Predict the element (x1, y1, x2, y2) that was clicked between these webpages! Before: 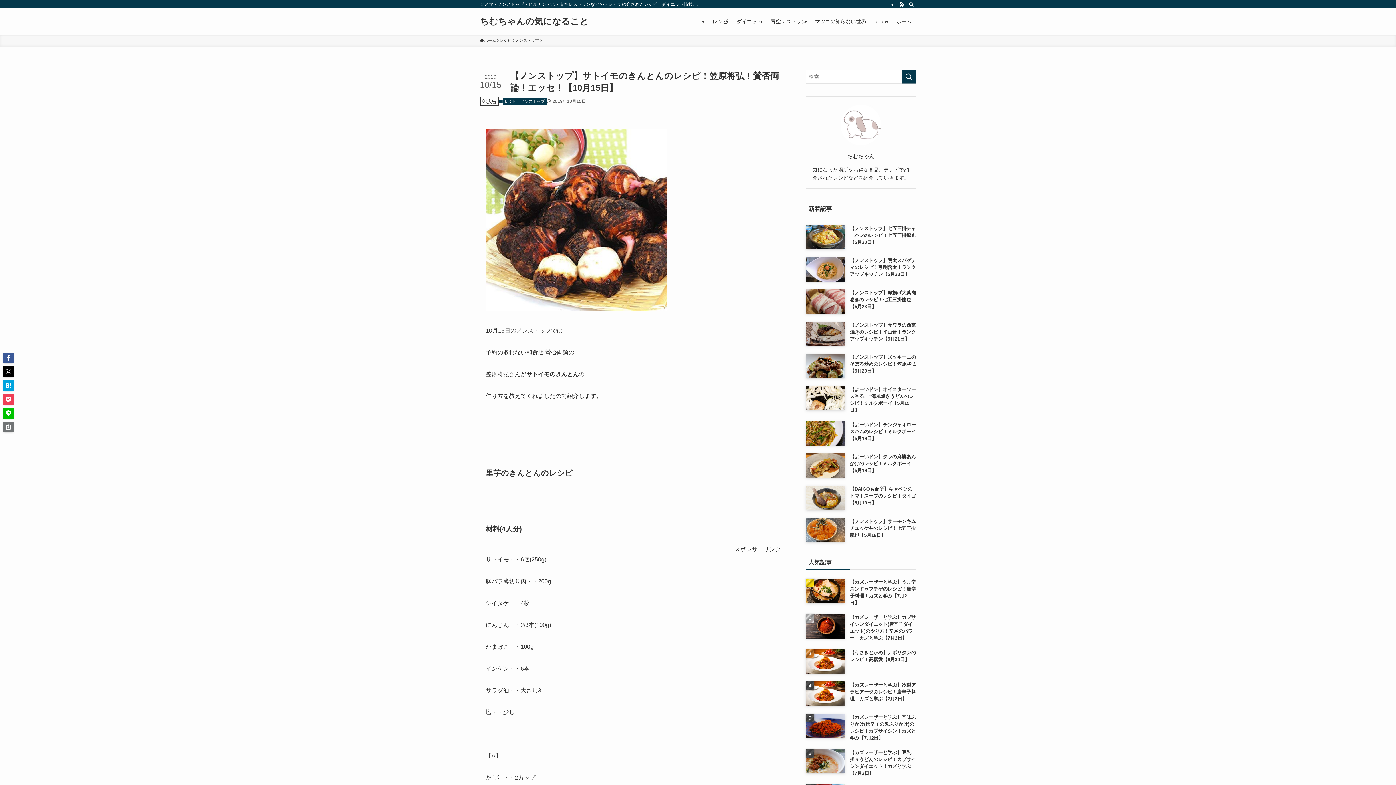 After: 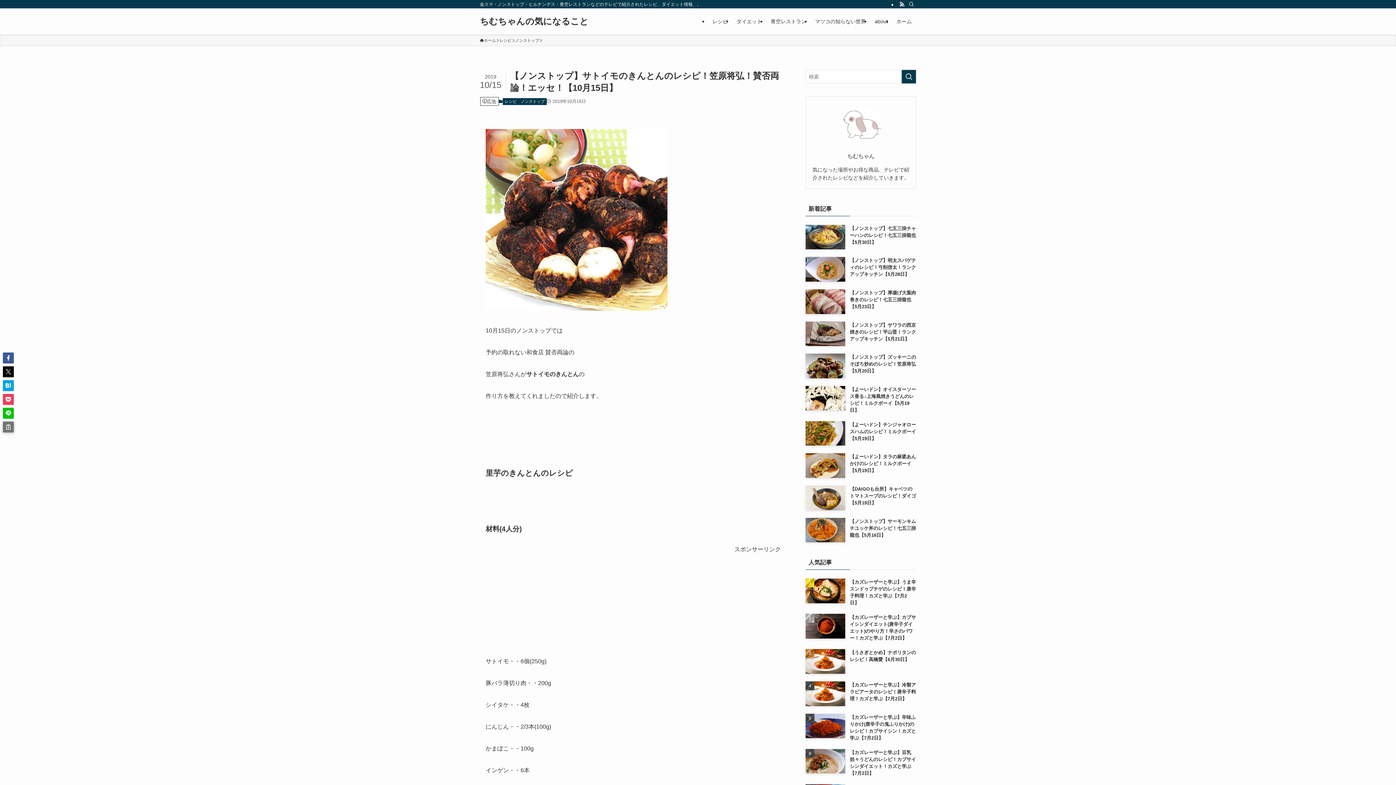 Action: bbox: (2, 421, 13, 432)